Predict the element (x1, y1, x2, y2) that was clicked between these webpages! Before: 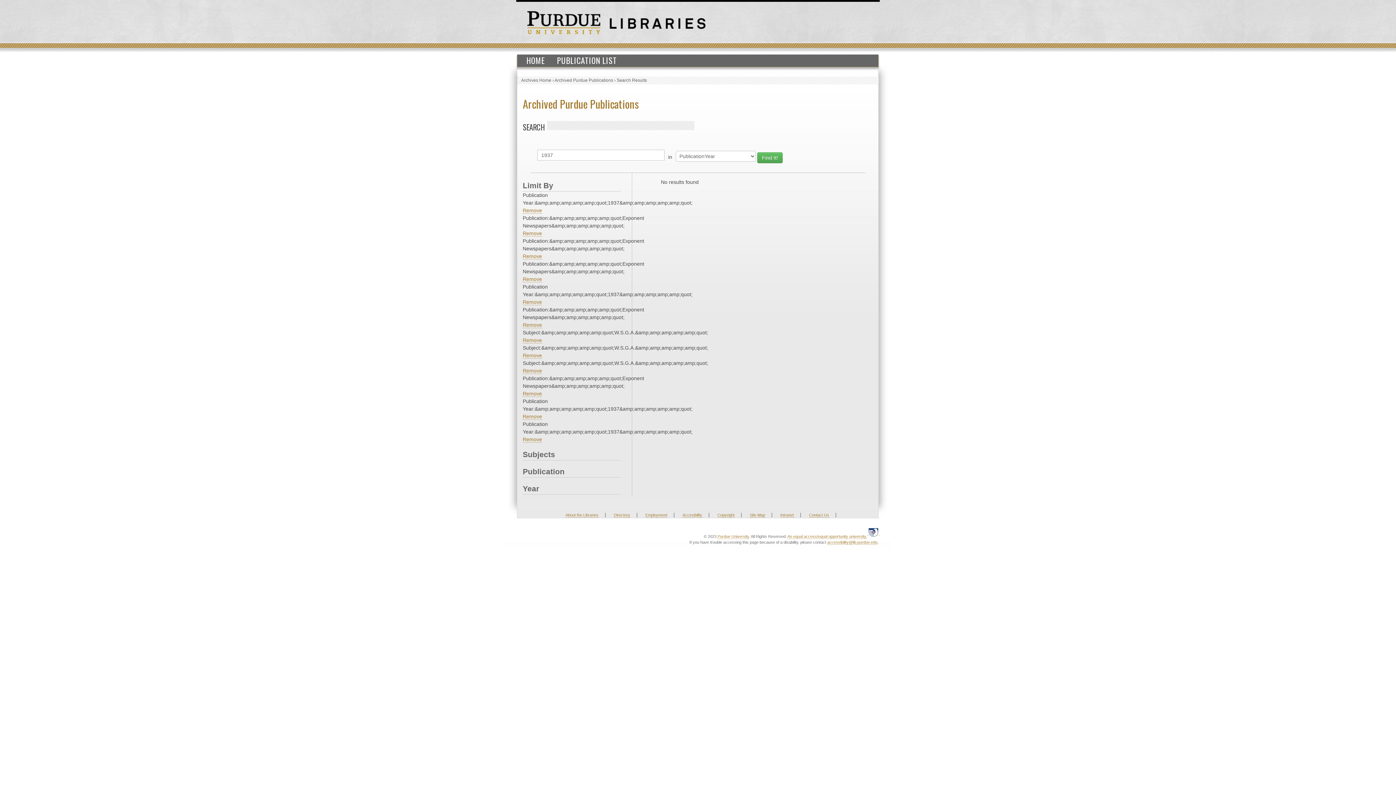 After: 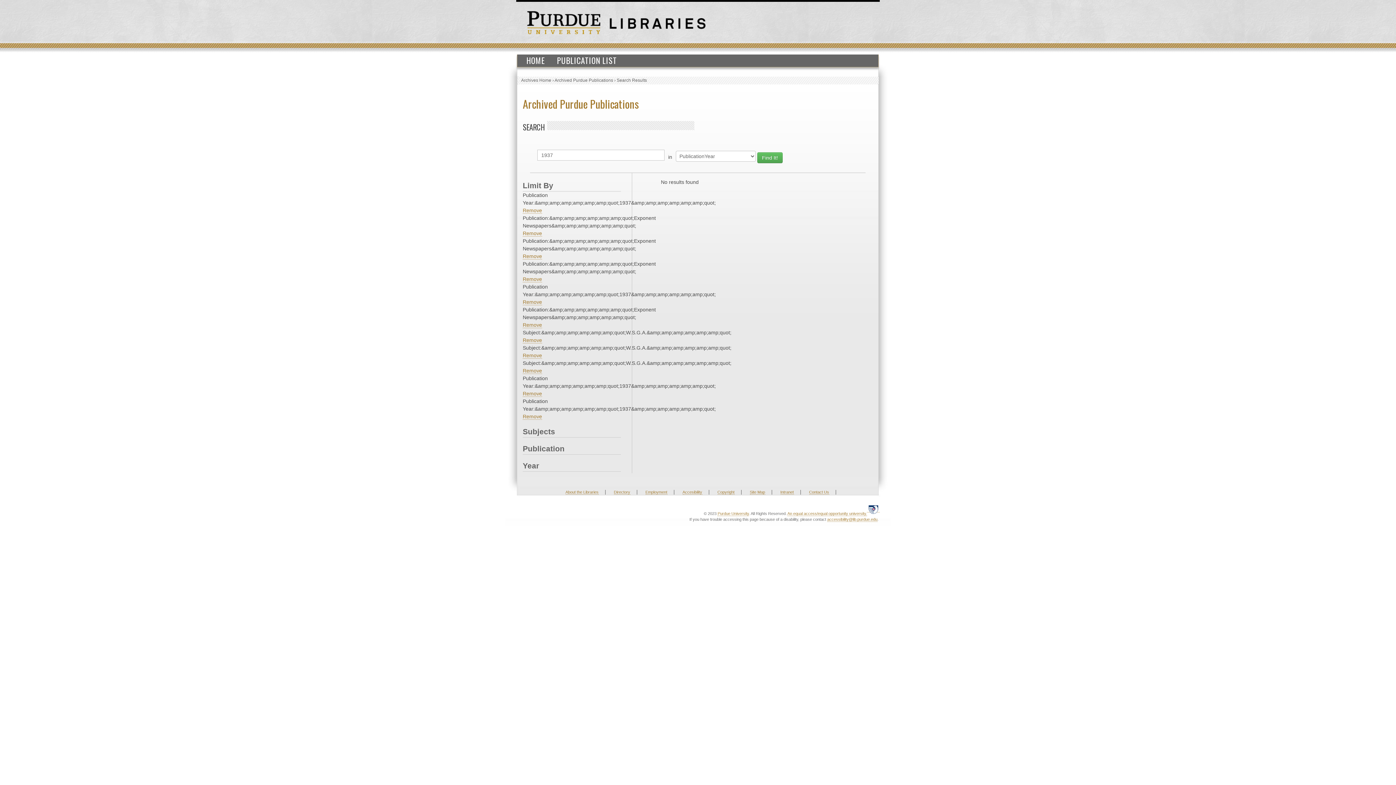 Action: label: Remove bbox: (522, 390, 542, 397)